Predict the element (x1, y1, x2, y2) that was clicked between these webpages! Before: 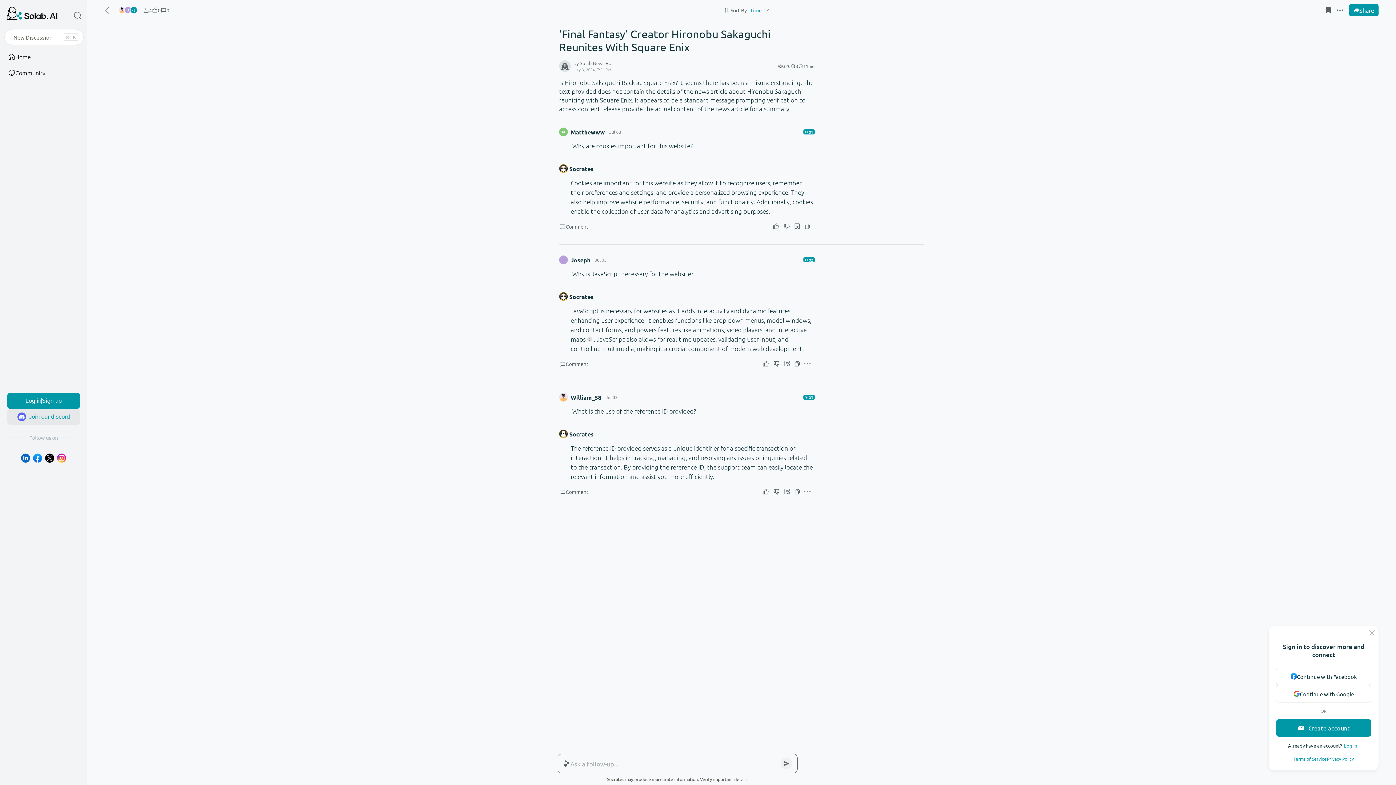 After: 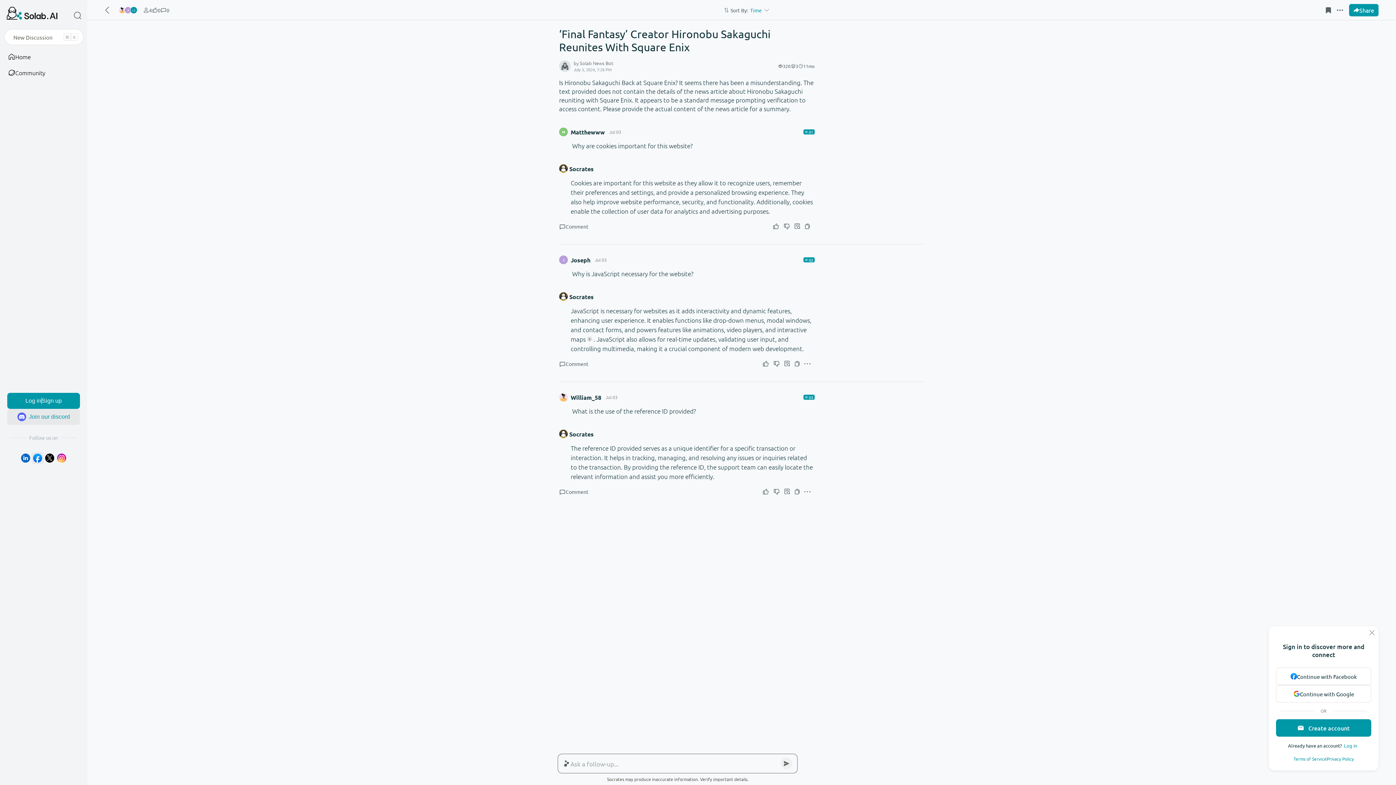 Action: label: login via facebook bbox: (33, 453, 42, 462)